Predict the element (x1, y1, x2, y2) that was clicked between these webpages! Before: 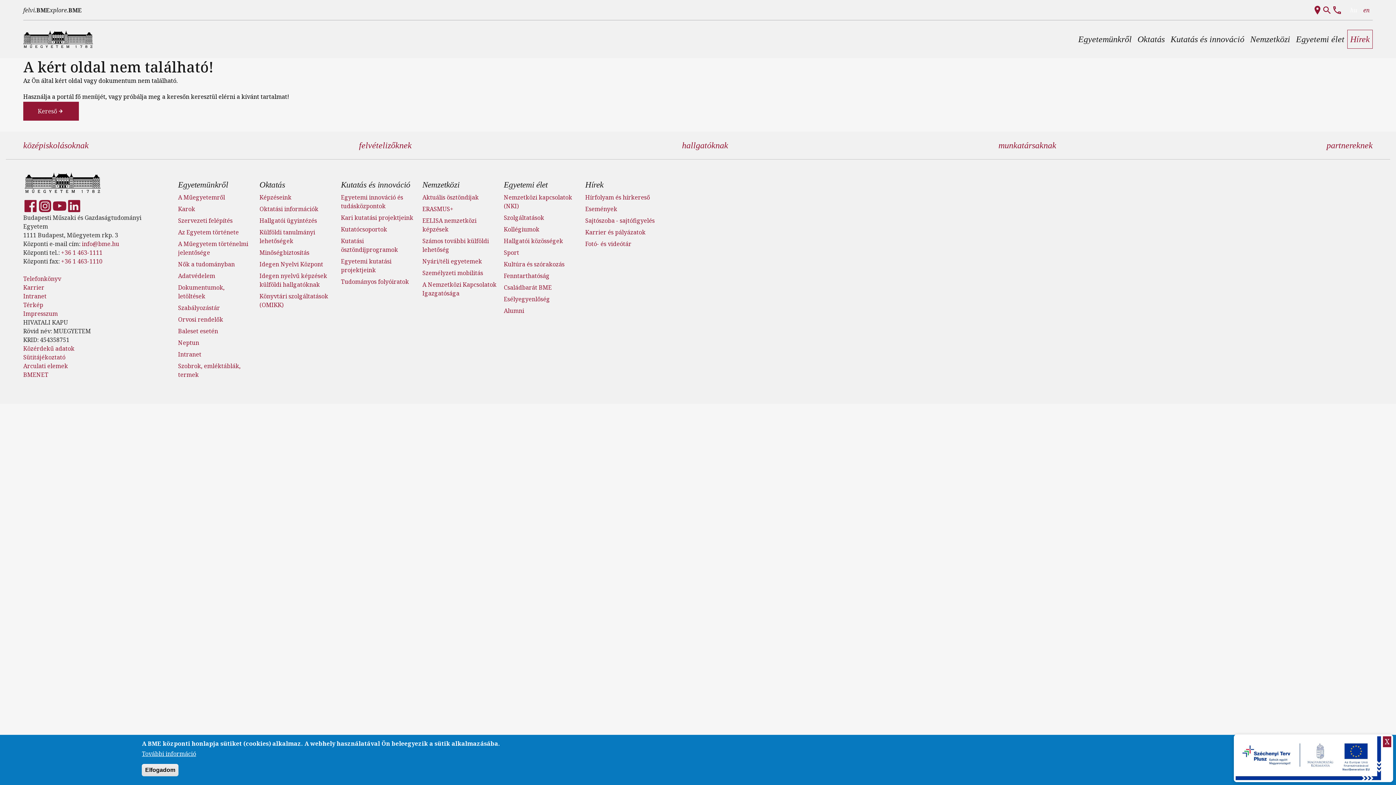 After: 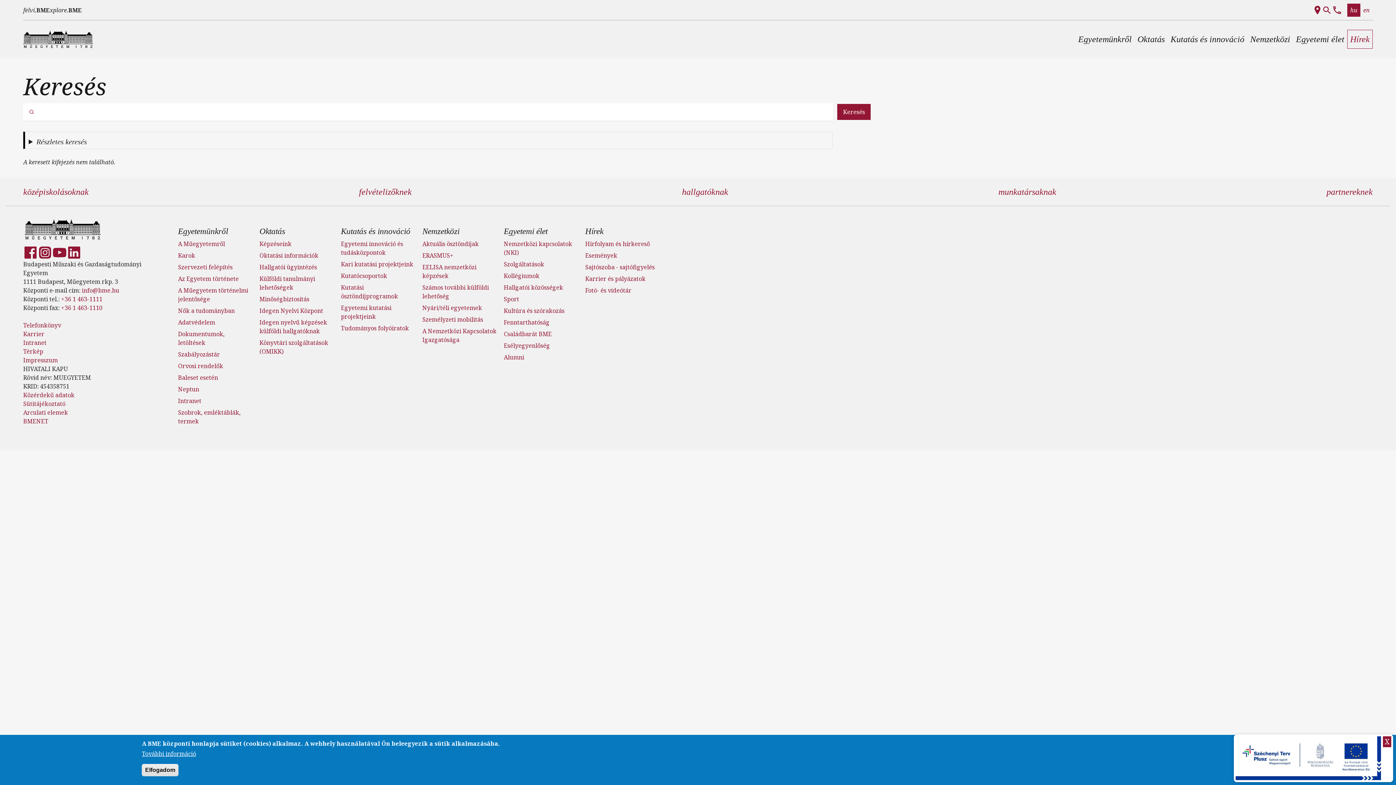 Action: bbox: (23, 101, 78, 120) label: Kereső